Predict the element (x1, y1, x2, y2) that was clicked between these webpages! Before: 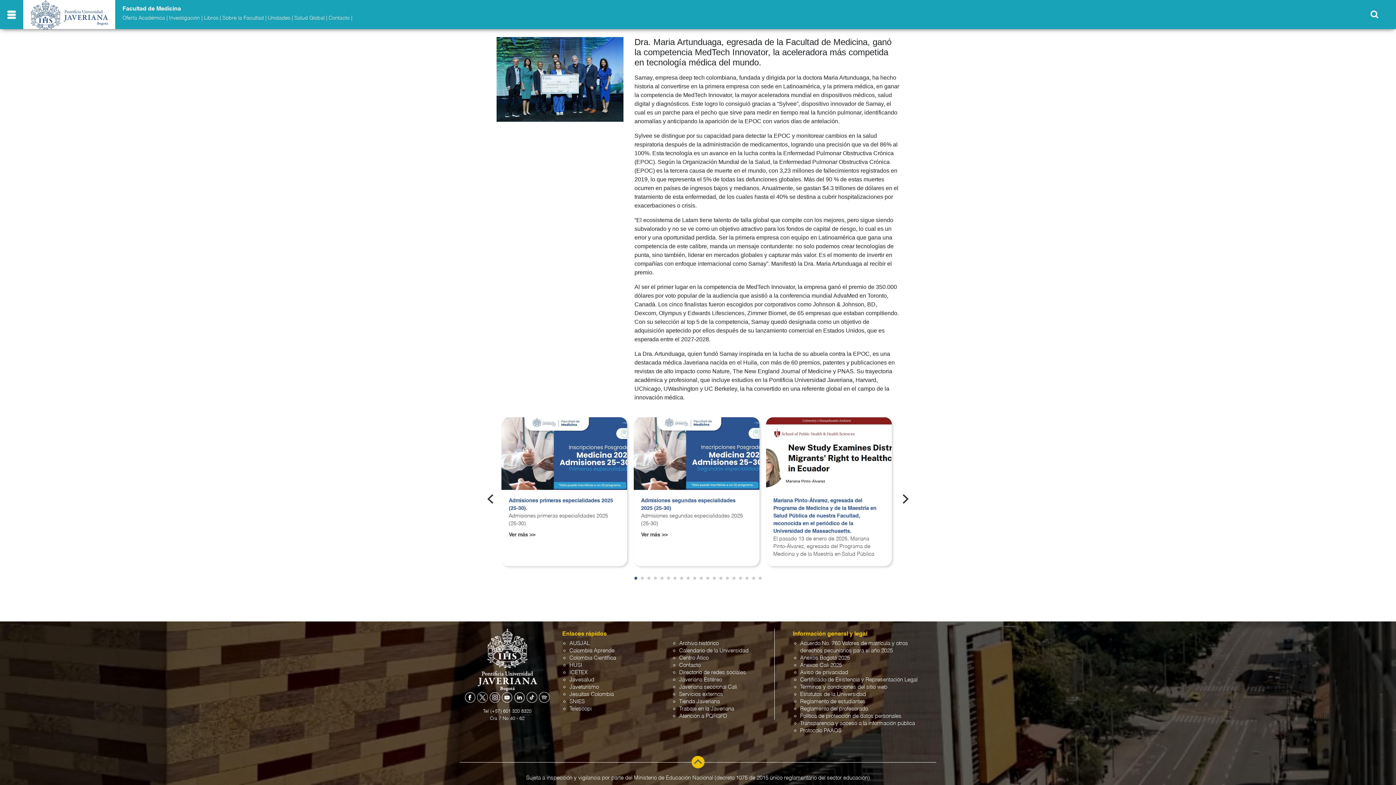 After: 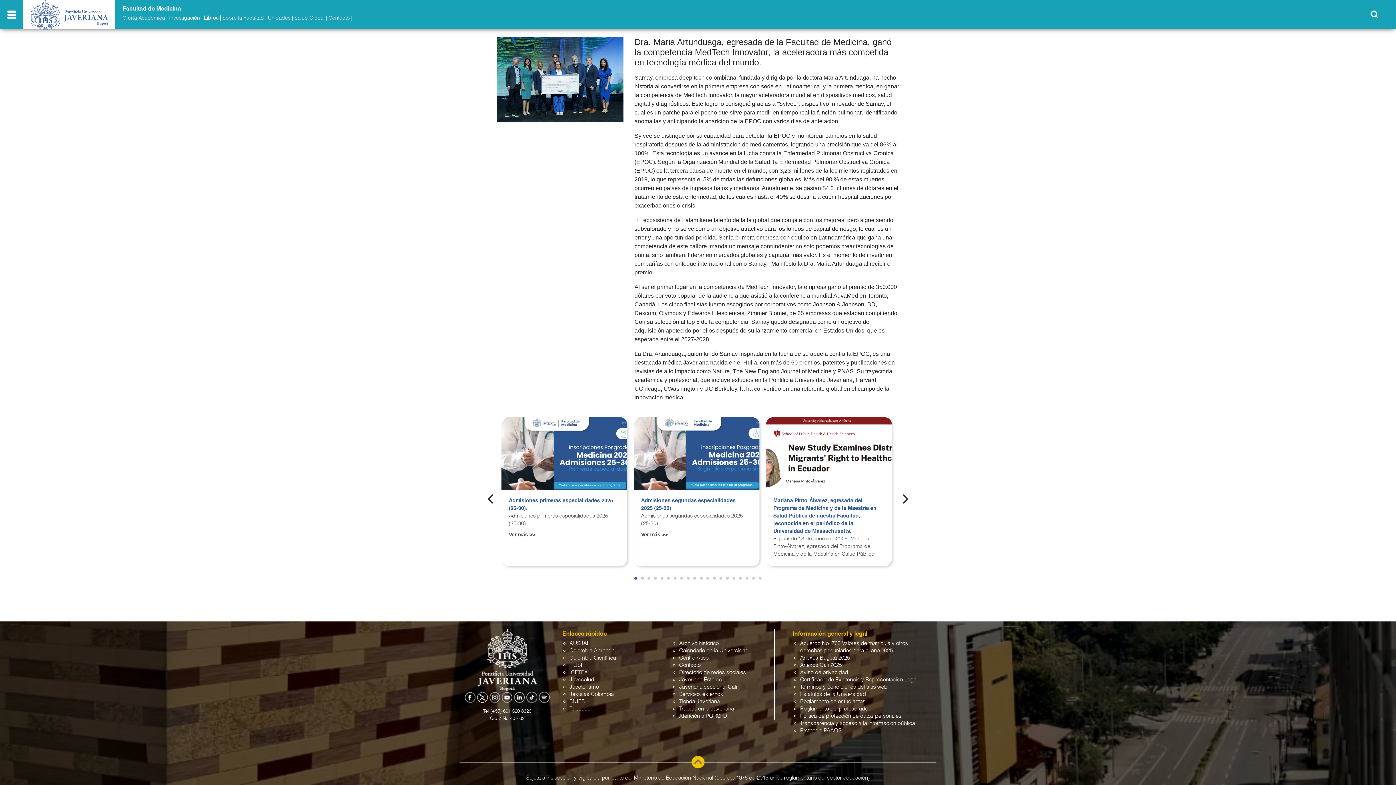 Action: bbox: (203, 15, 218, 20) label: Libros